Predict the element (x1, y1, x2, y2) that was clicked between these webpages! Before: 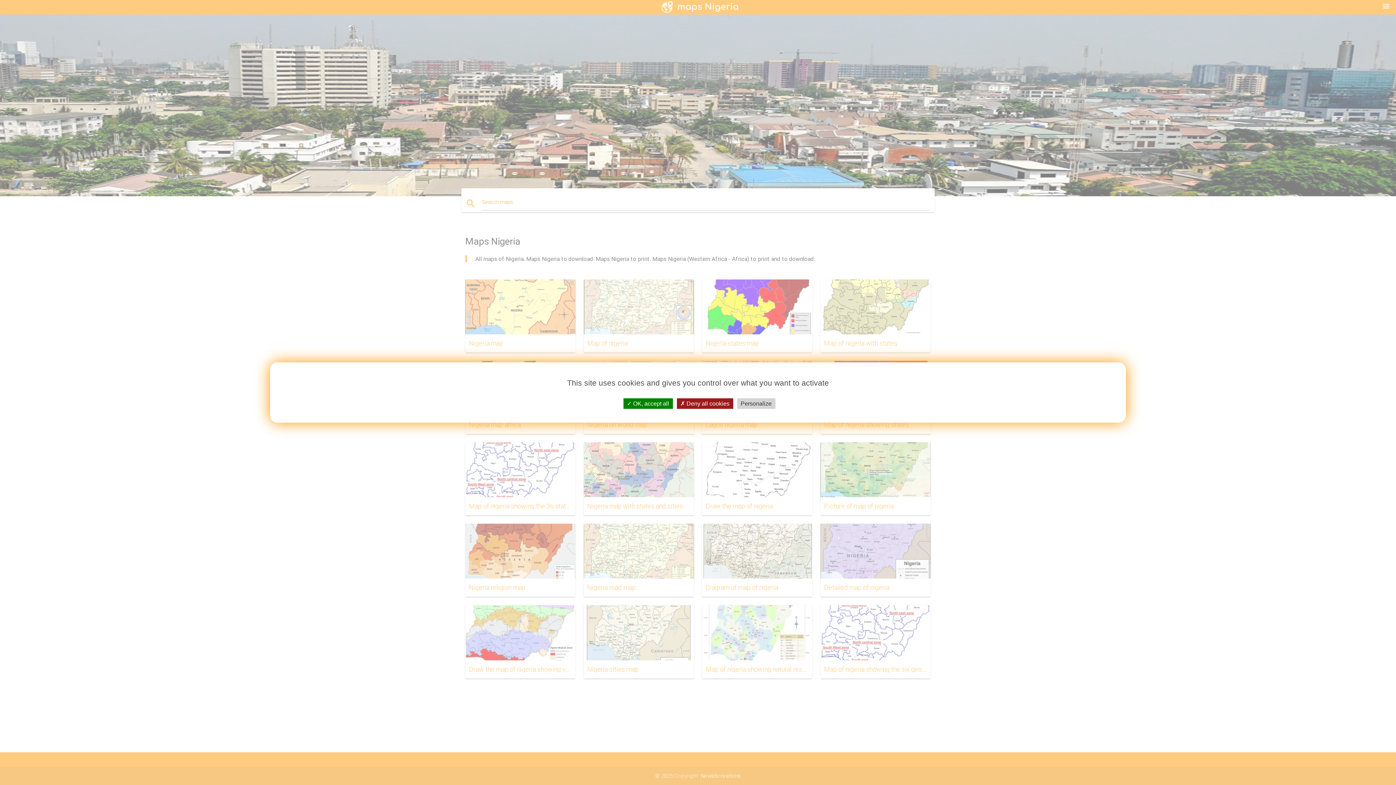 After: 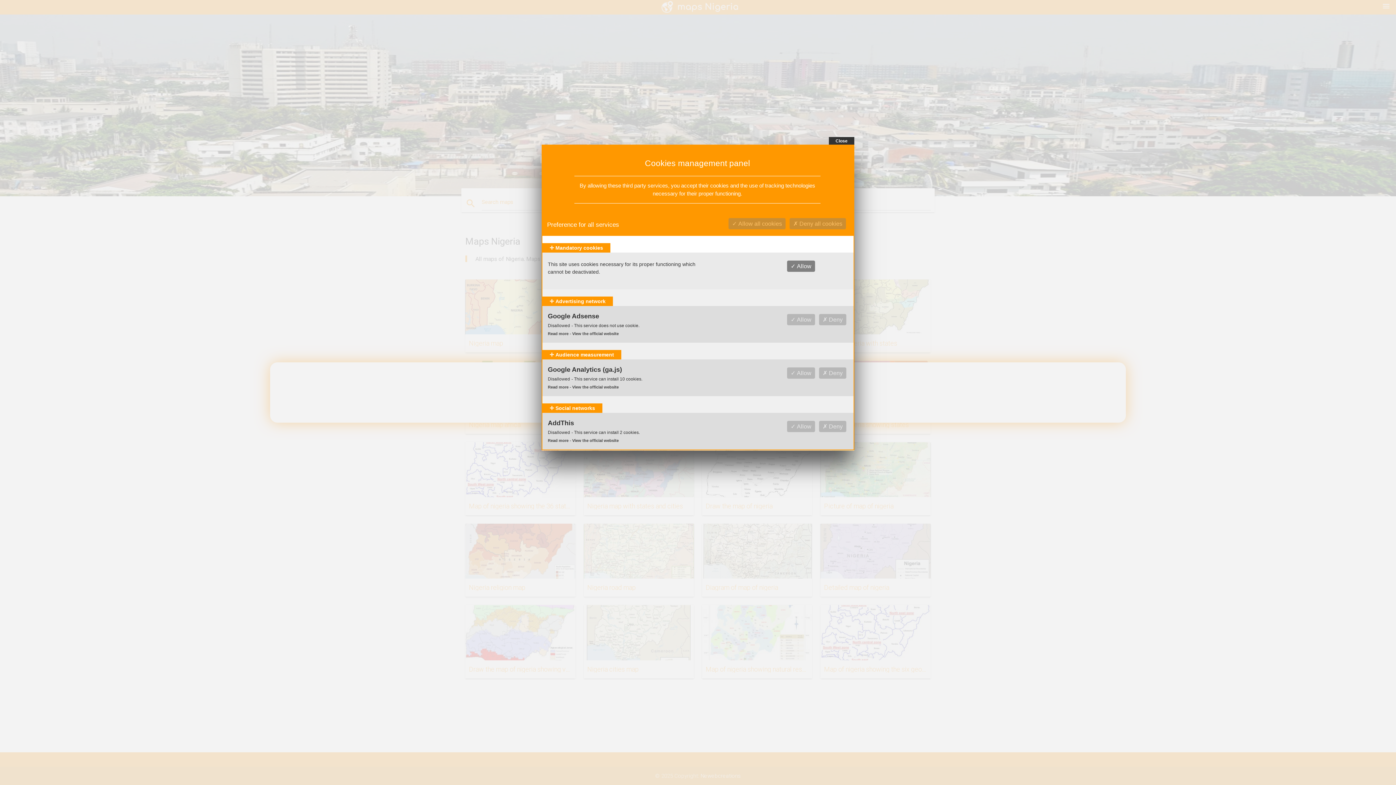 Action: label: Personalize (modal window) bbox: (737, 398, 775, 409)